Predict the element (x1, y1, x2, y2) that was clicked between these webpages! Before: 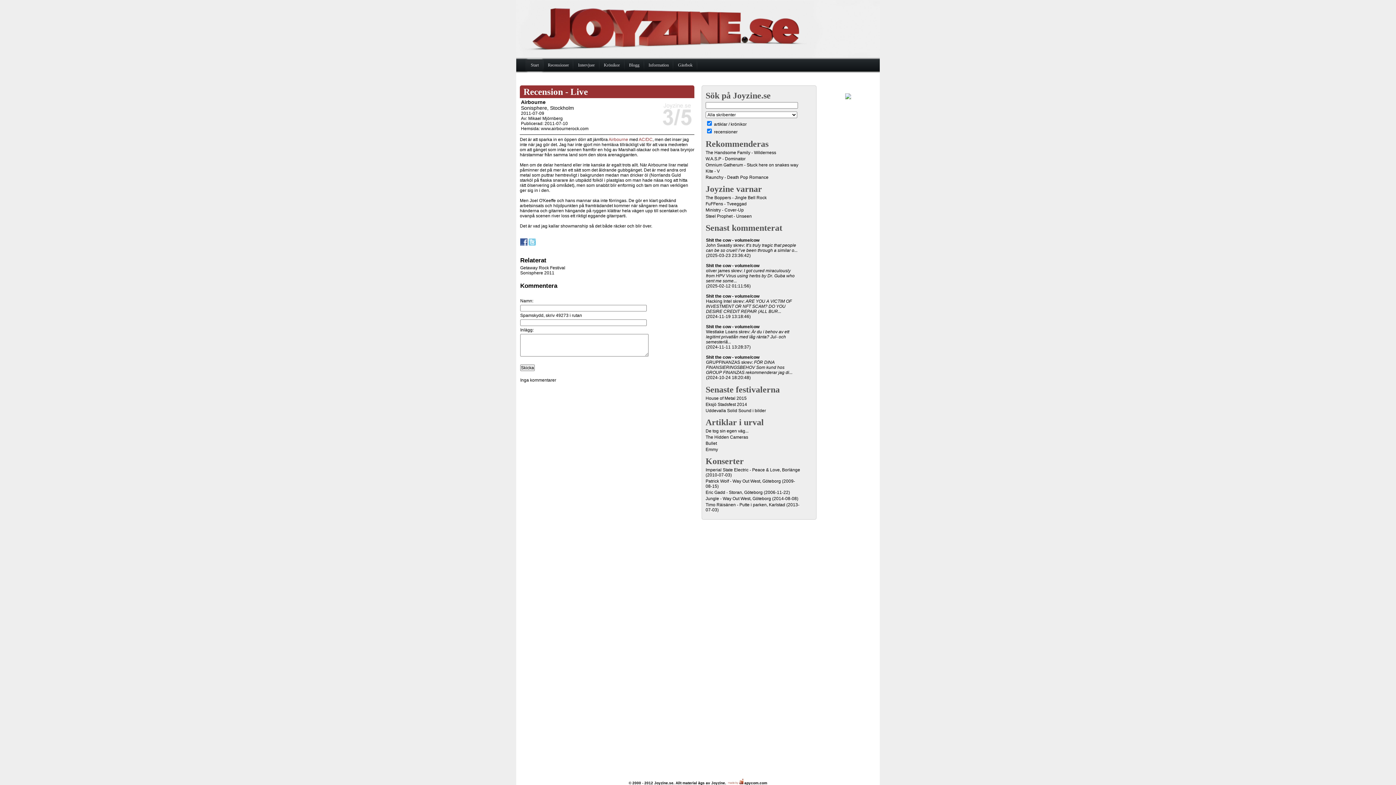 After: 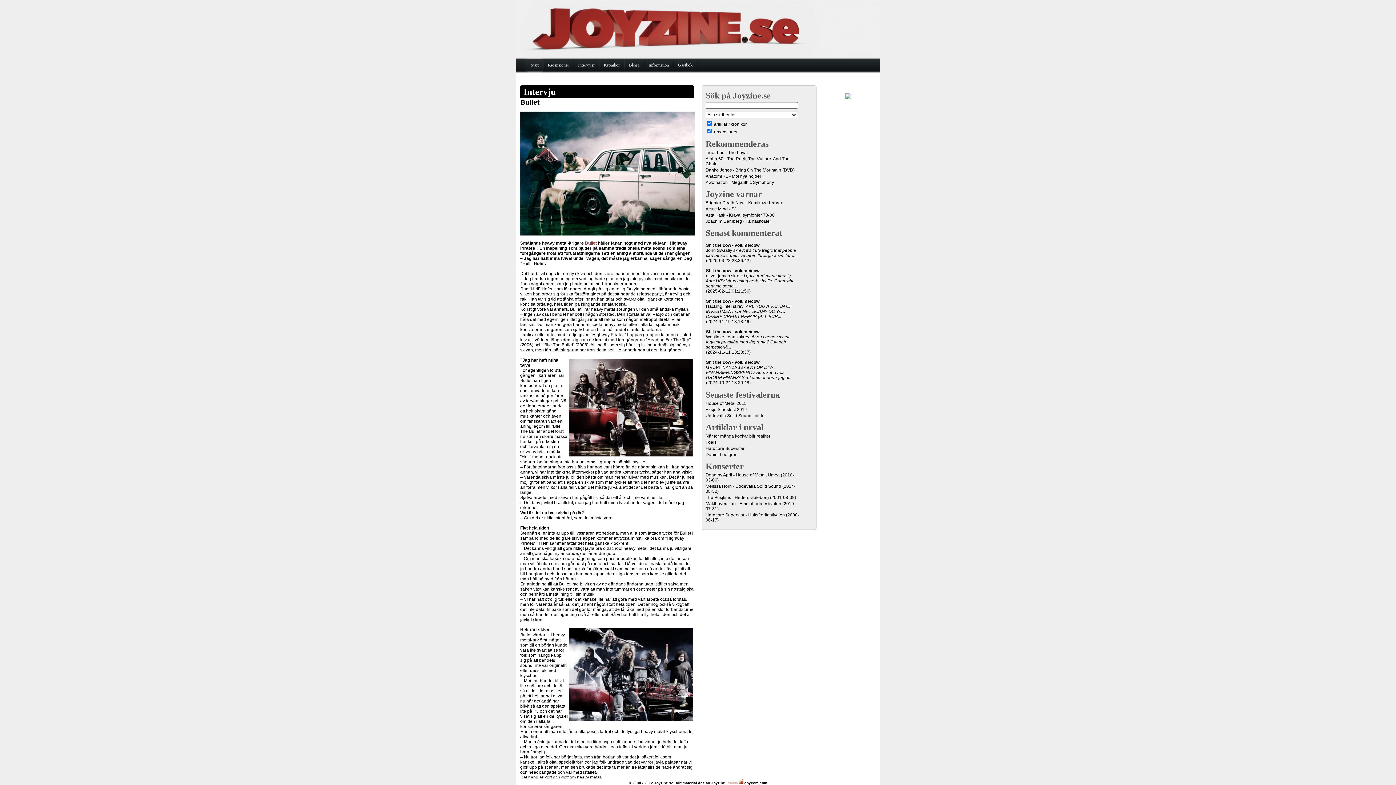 Action: label: Bullet bbox: (705, 441, 717, 446)